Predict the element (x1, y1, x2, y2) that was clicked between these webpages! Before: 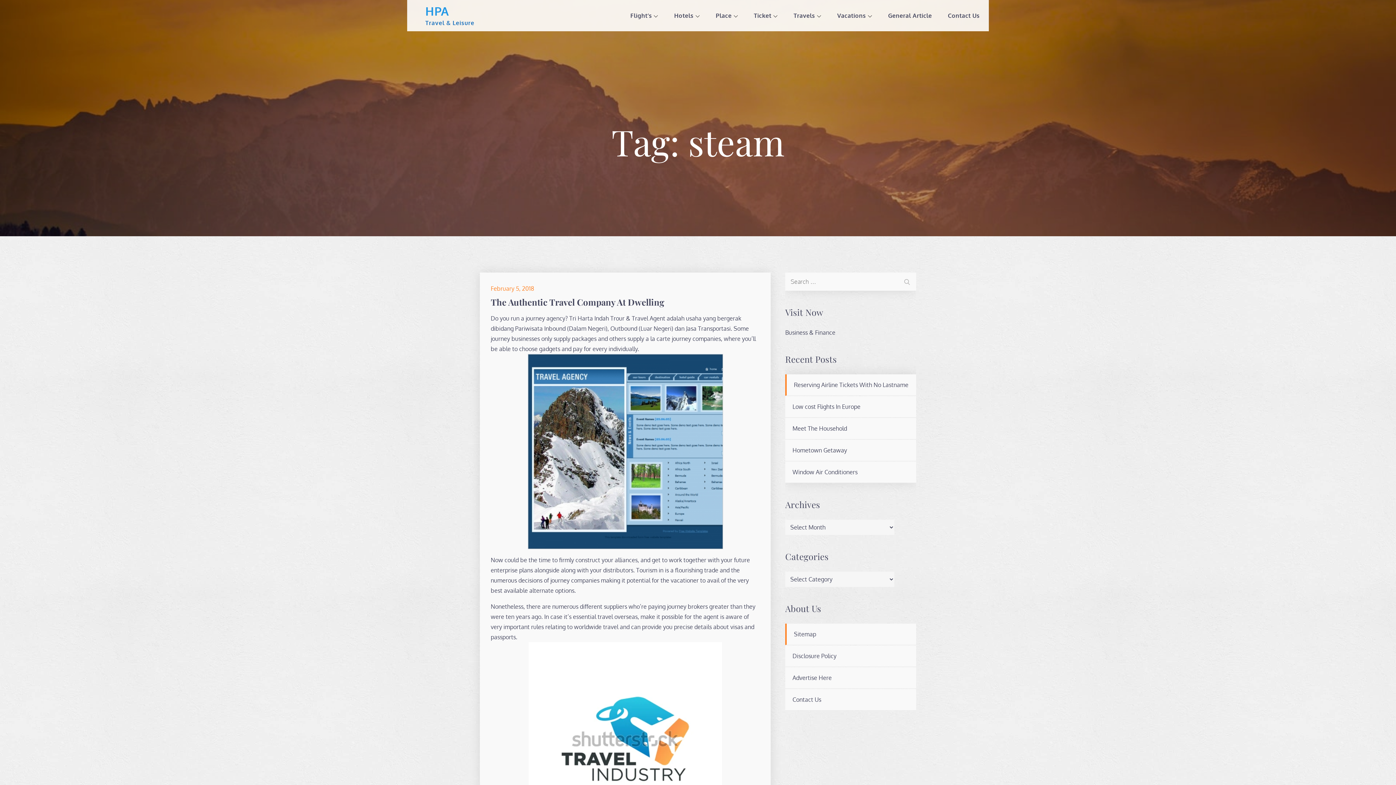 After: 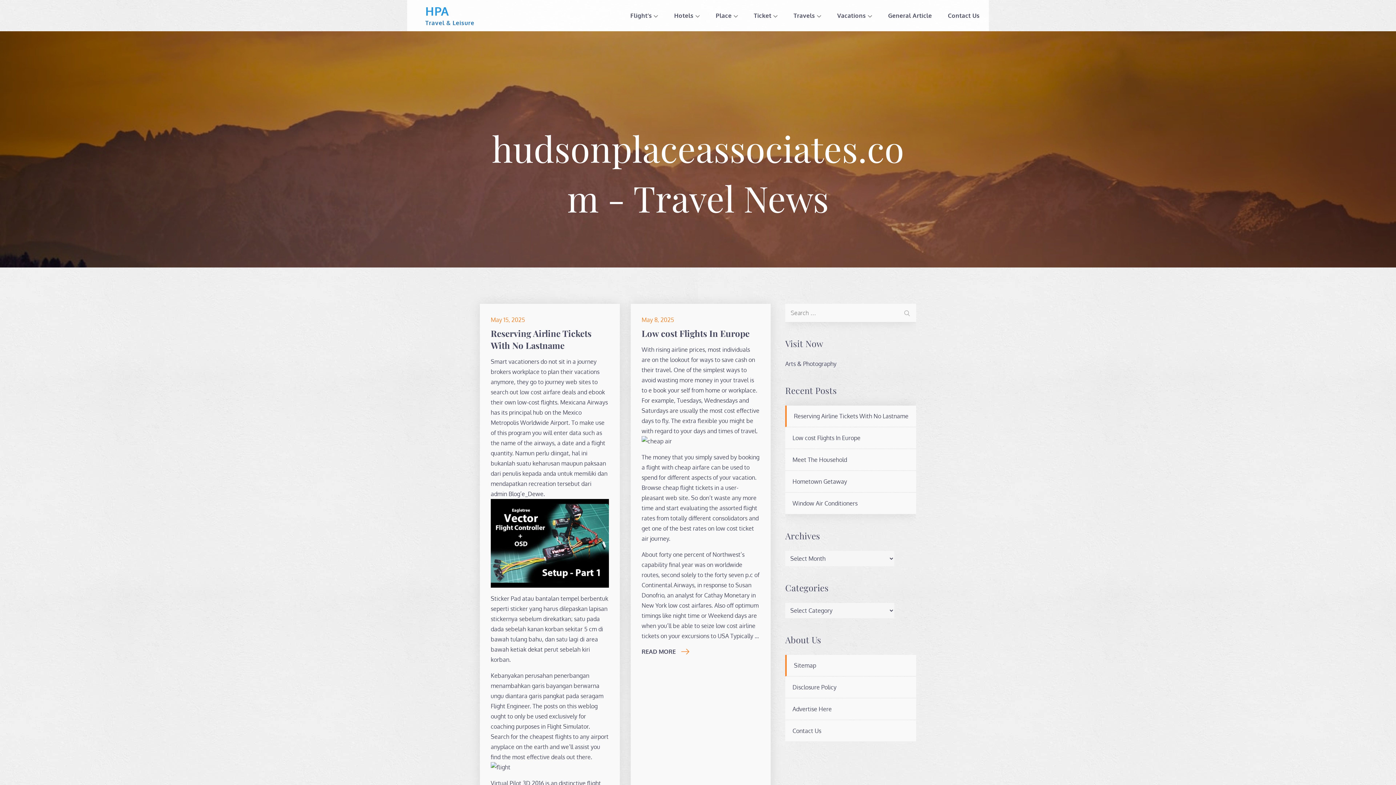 Action: bbox: (425, 3, 449, 18) label: HPA